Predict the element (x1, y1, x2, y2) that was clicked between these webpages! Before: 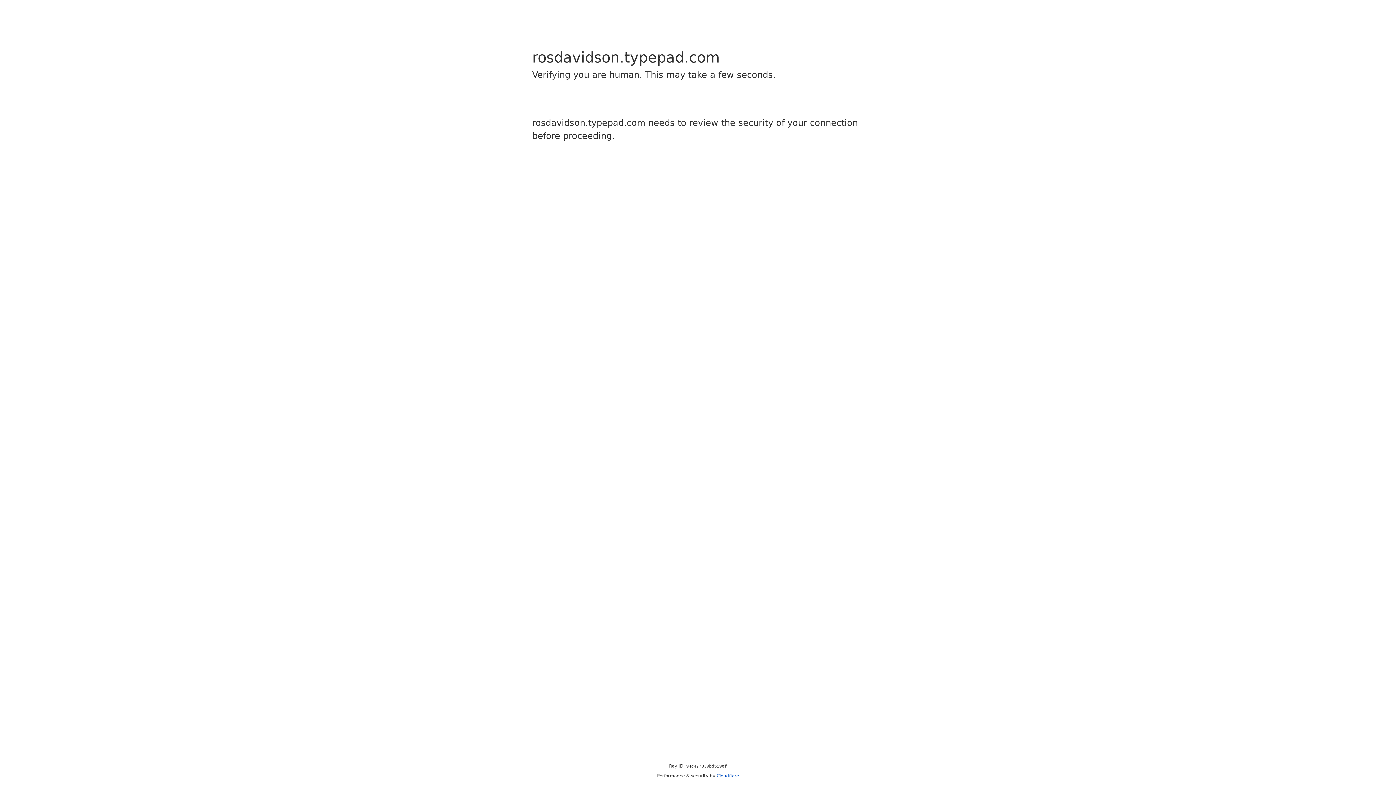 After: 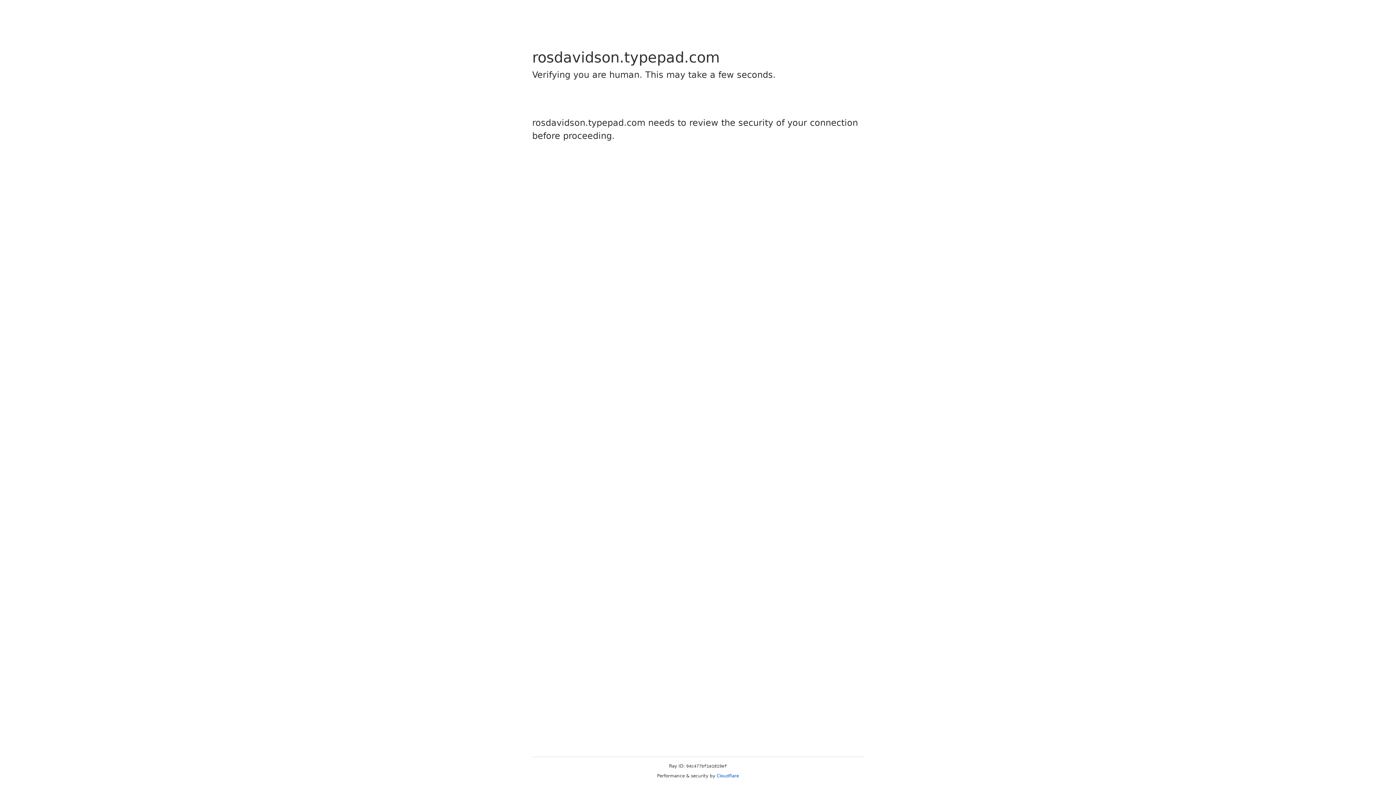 Action: bbox: (716, 773, 739, 778) label: Cloudflare